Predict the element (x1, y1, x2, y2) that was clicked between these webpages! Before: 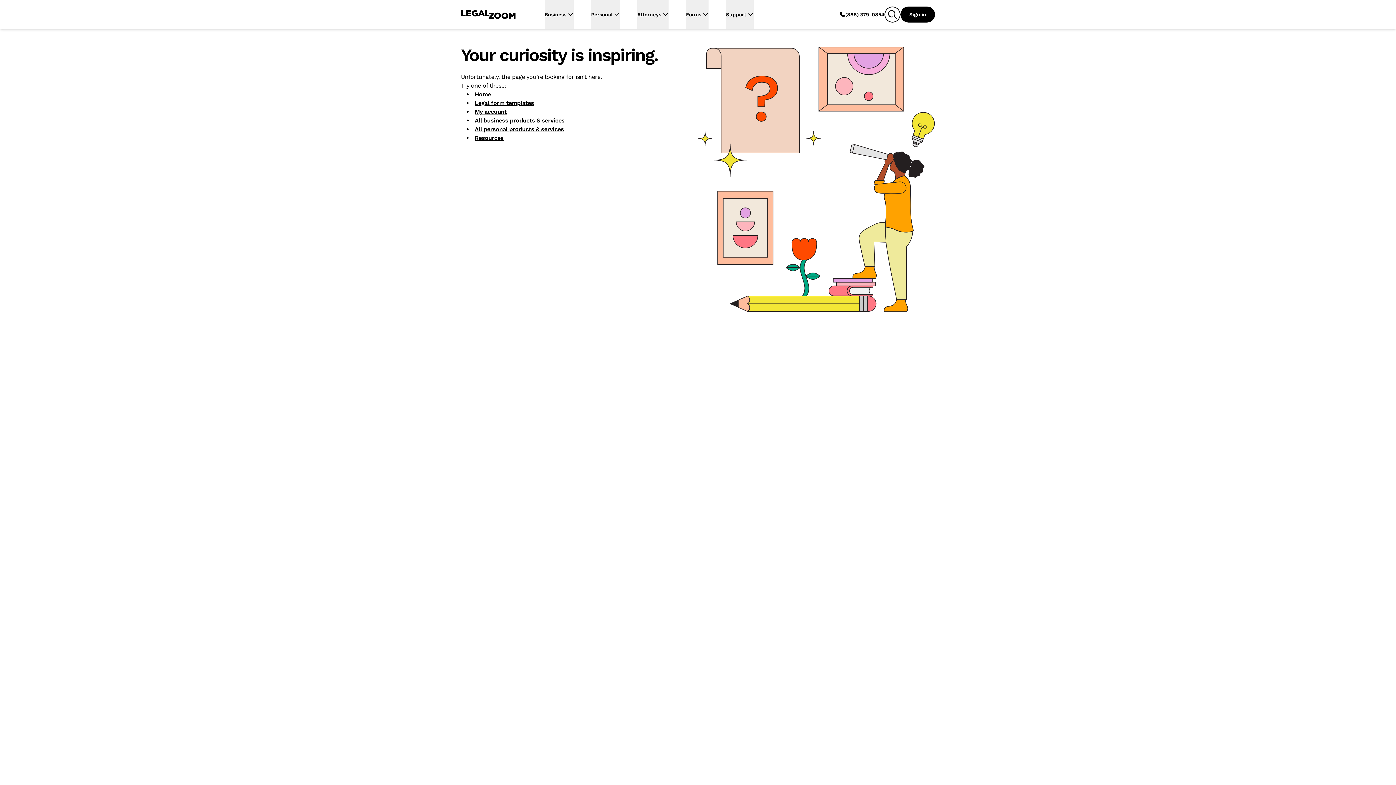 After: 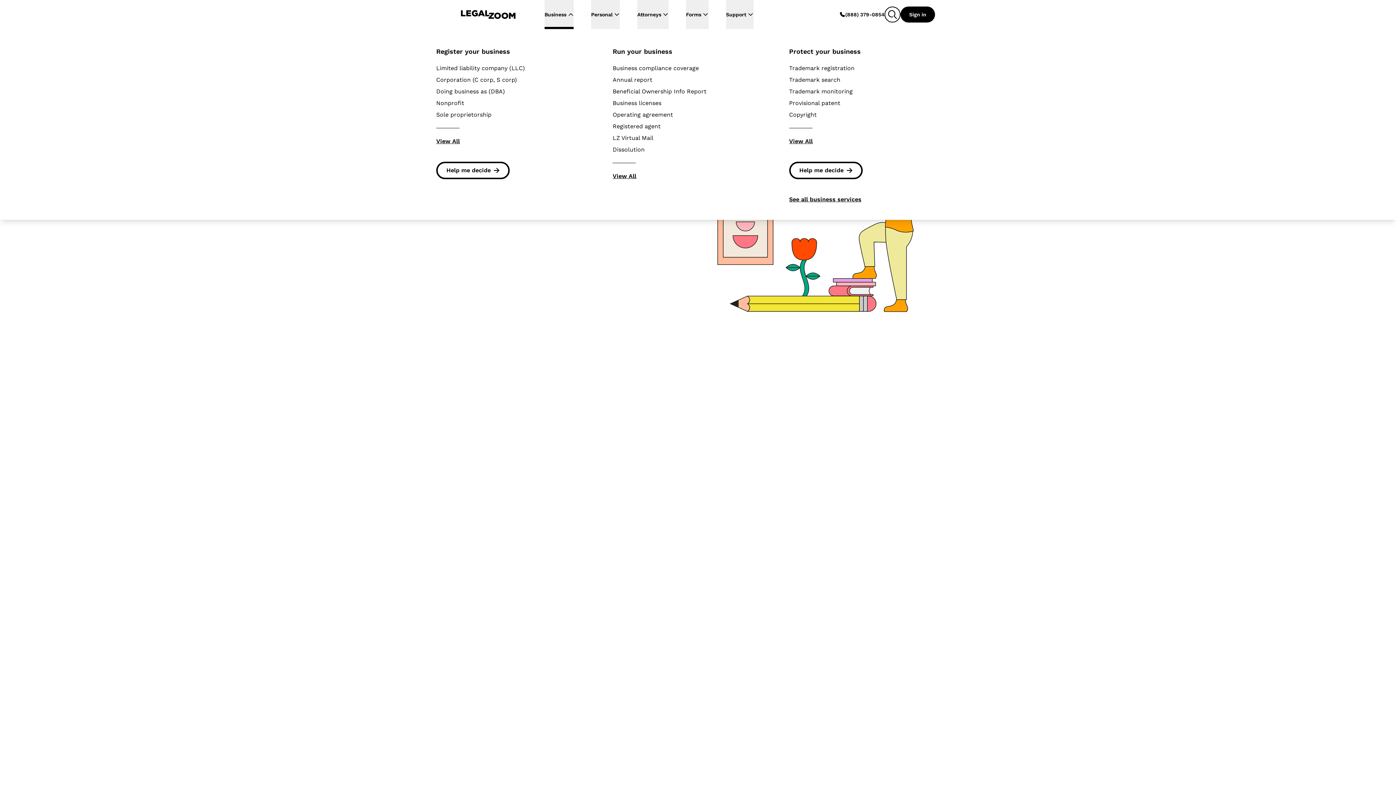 Action: bbox: (544, 0, 573, 29) label: Business